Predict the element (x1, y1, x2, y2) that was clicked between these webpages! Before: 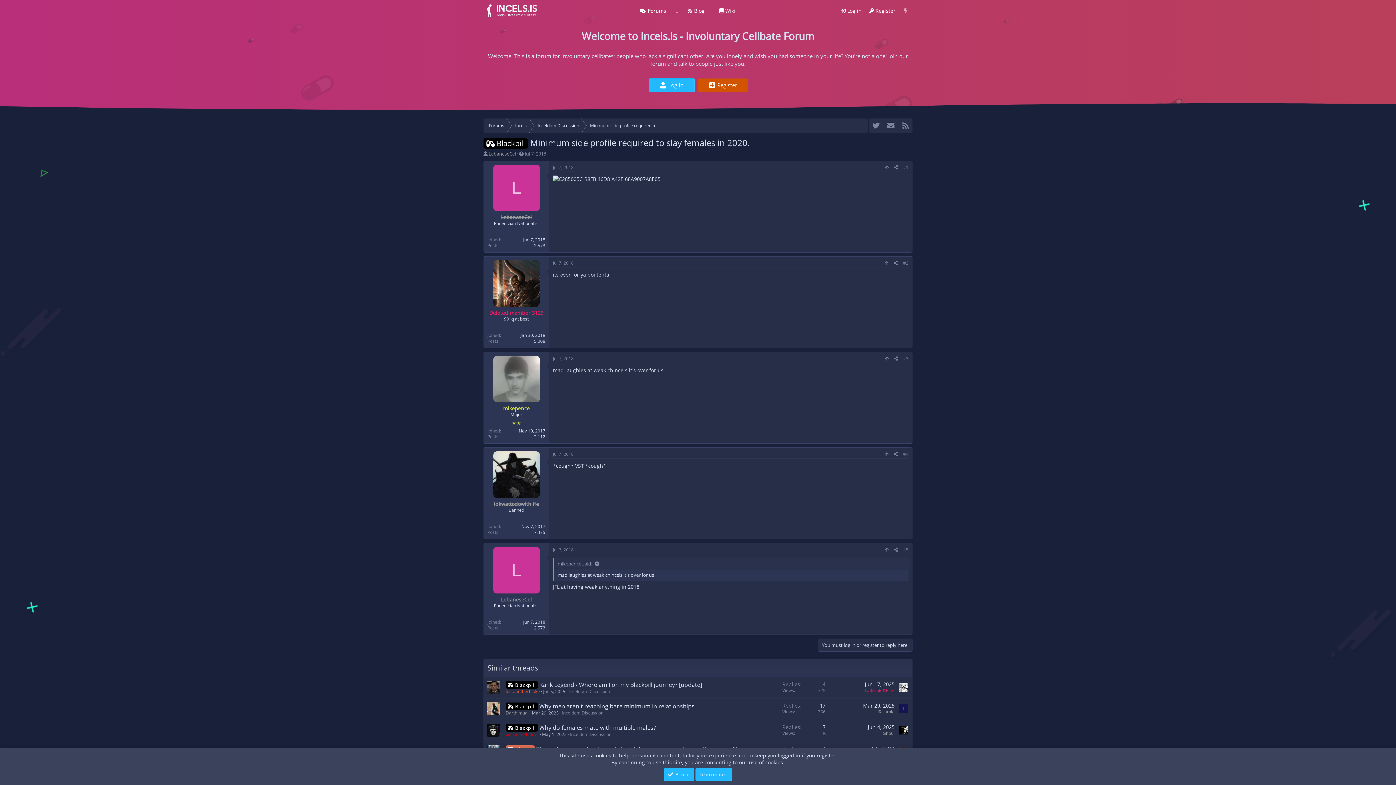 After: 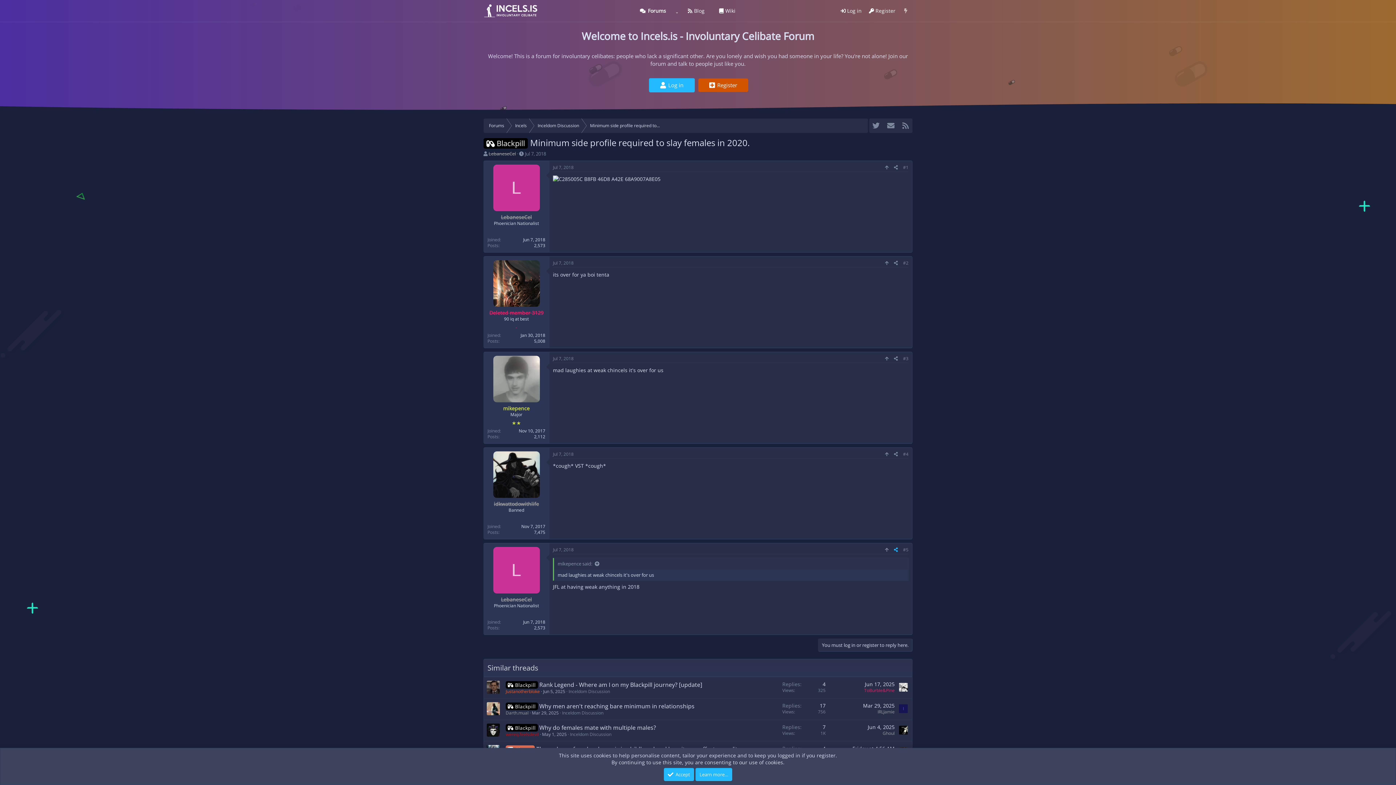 Action: label: Share bbox: (891, 546, 900, 554)